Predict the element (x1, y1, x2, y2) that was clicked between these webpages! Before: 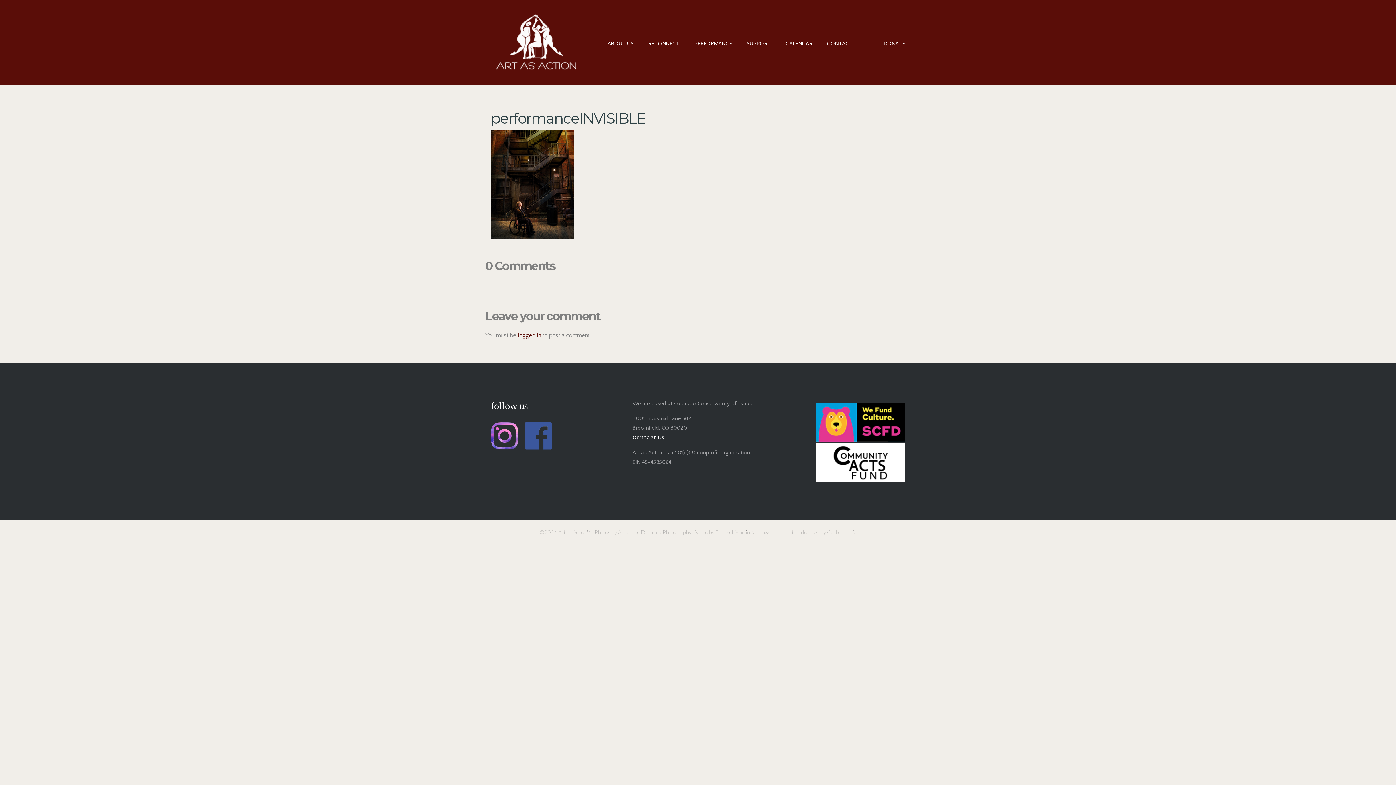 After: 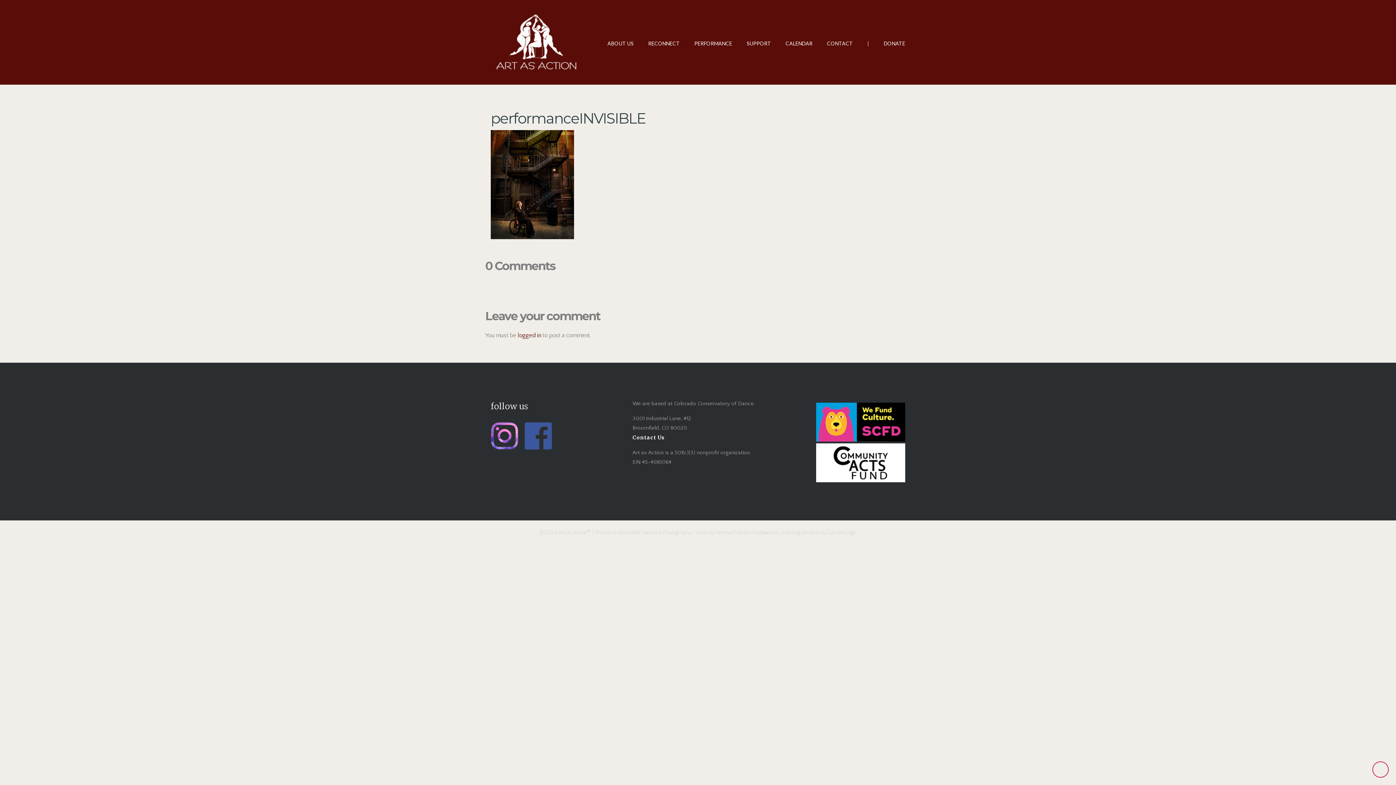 Action: bbox: (1372, 761, 1389, 778)